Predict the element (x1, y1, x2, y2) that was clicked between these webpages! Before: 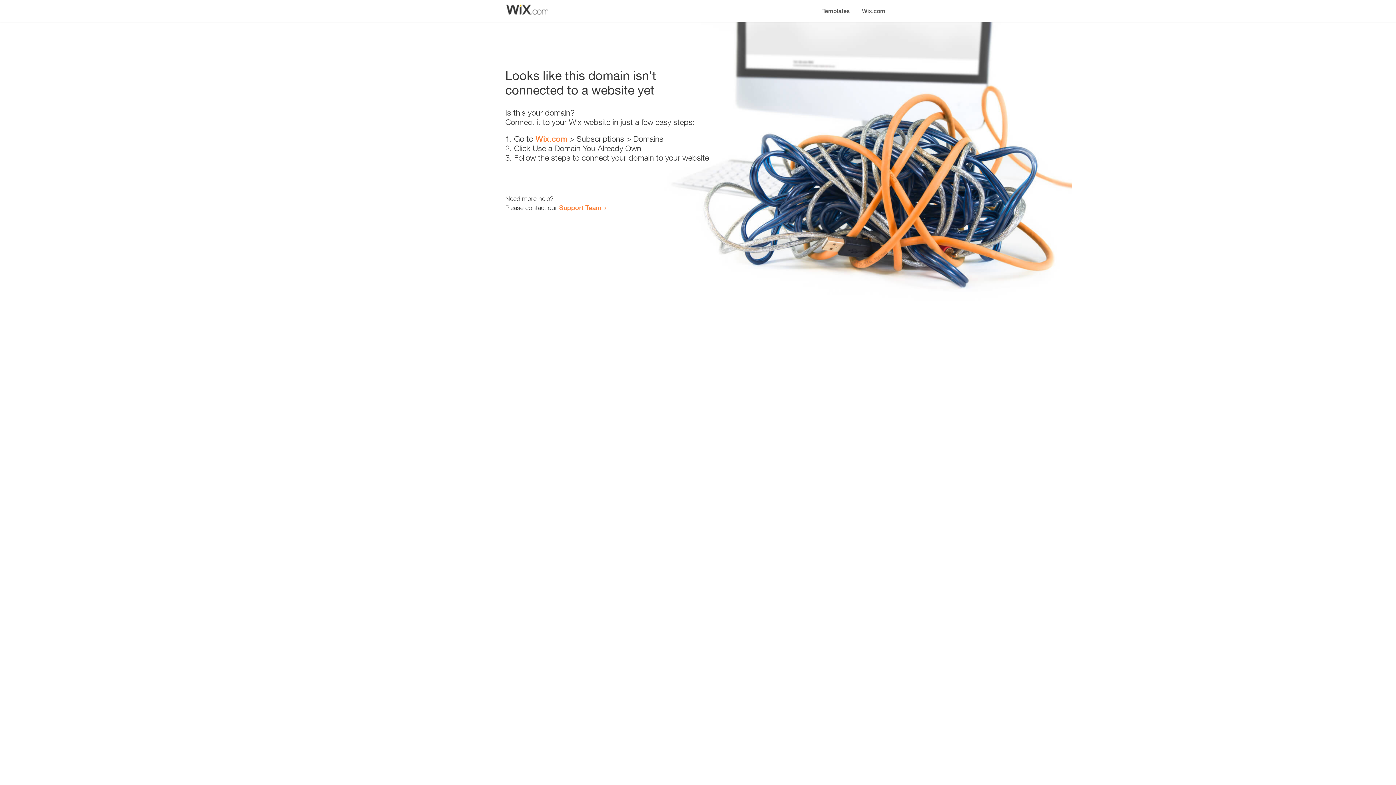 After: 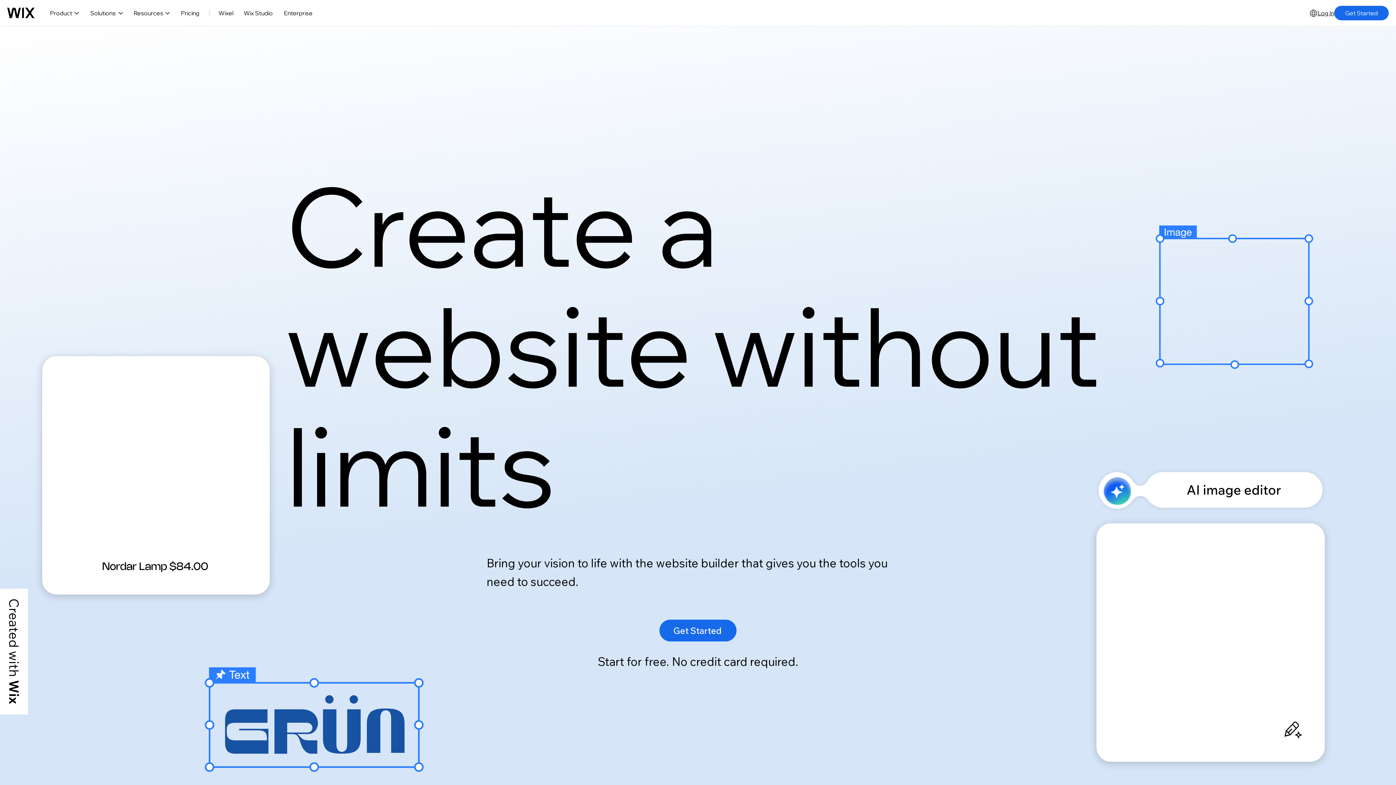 Action: label: Wix.com bbox: (535, 134, 567, 143)